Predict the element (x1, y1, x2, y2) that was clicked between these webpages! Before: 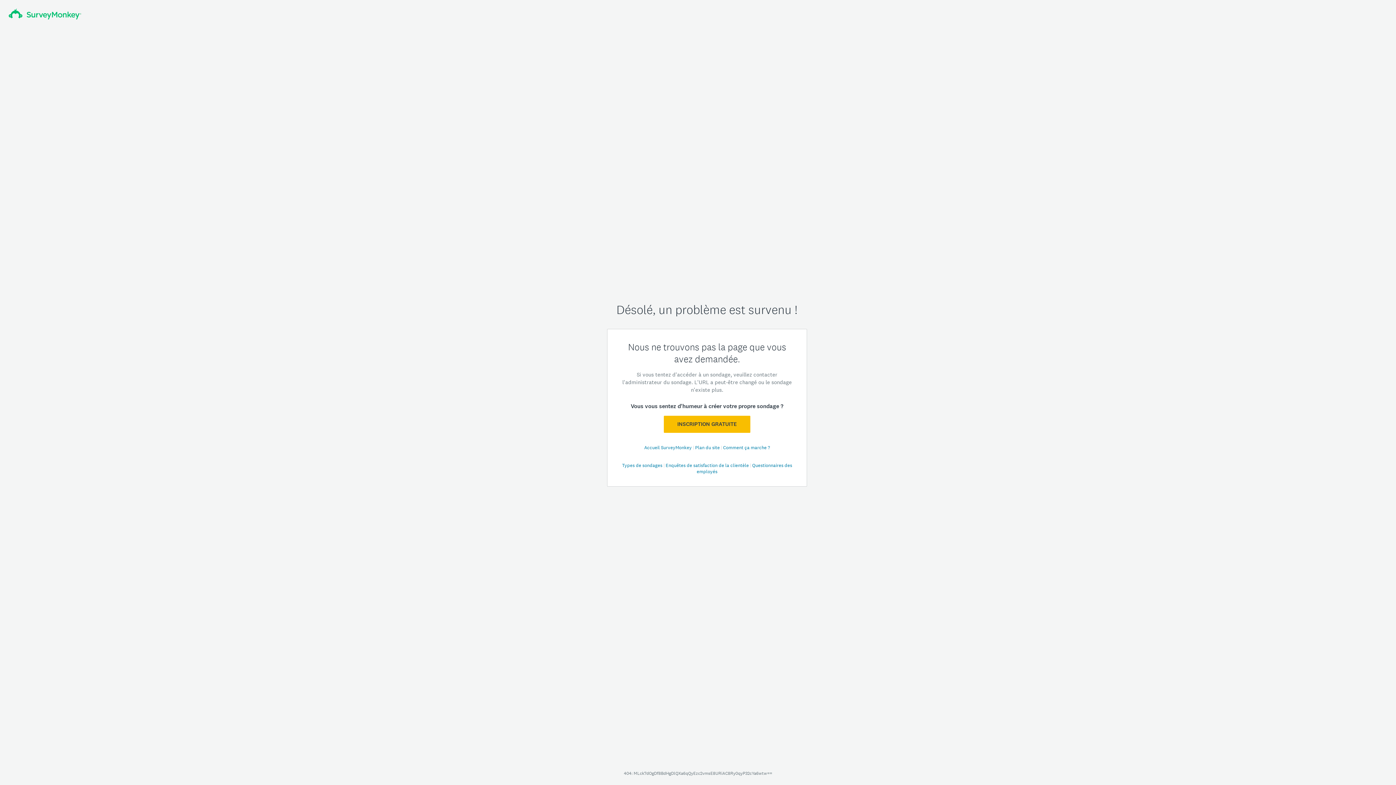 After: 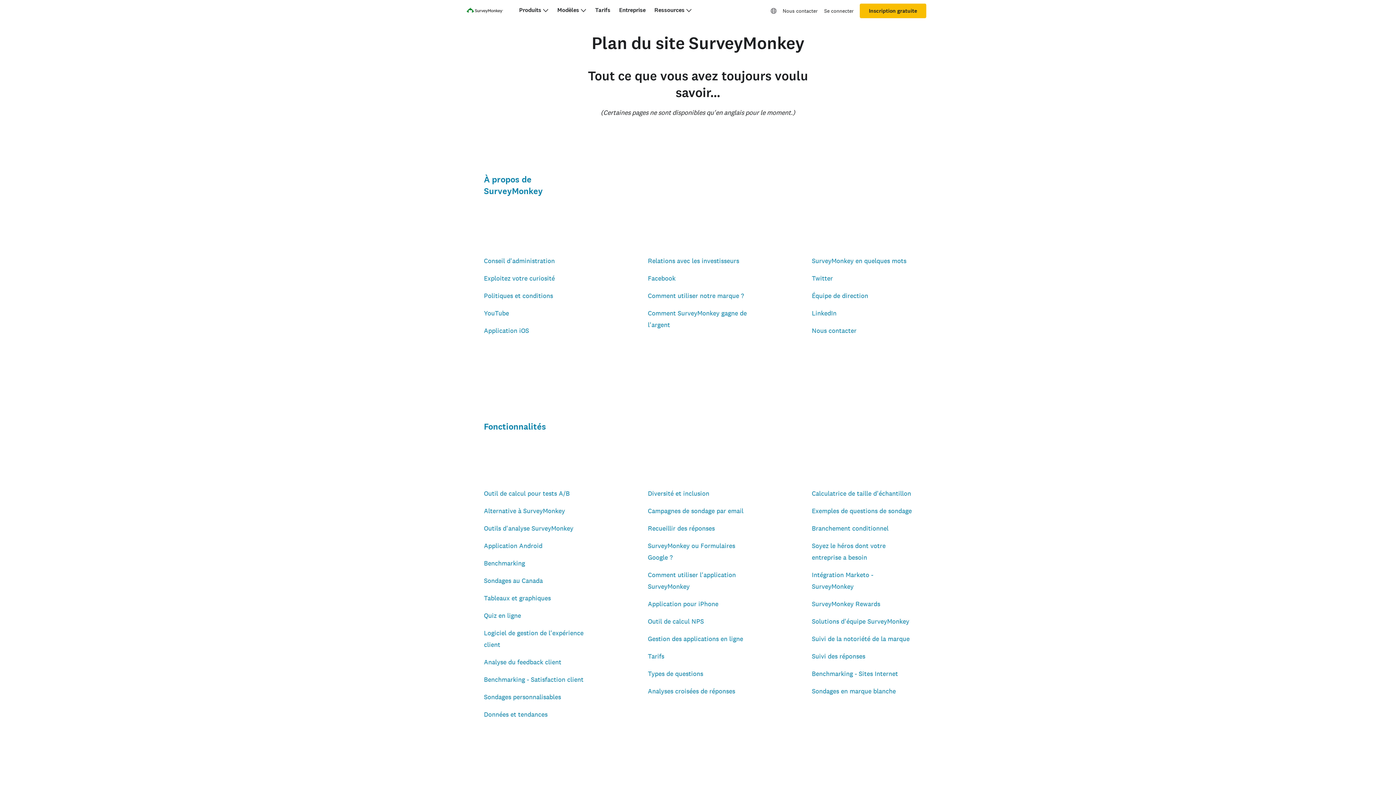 Action: label: Plan du site  bbox: (695, 444, 721, 450)